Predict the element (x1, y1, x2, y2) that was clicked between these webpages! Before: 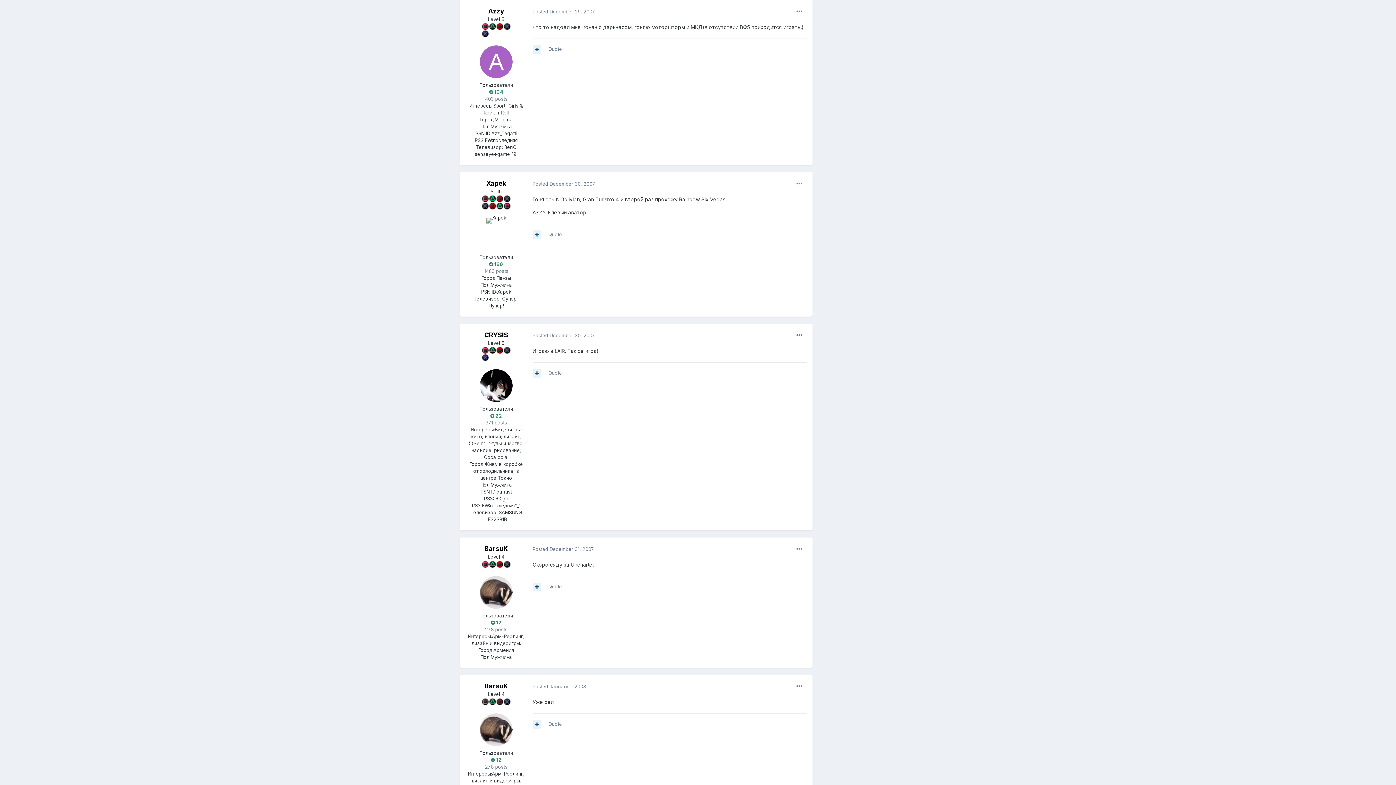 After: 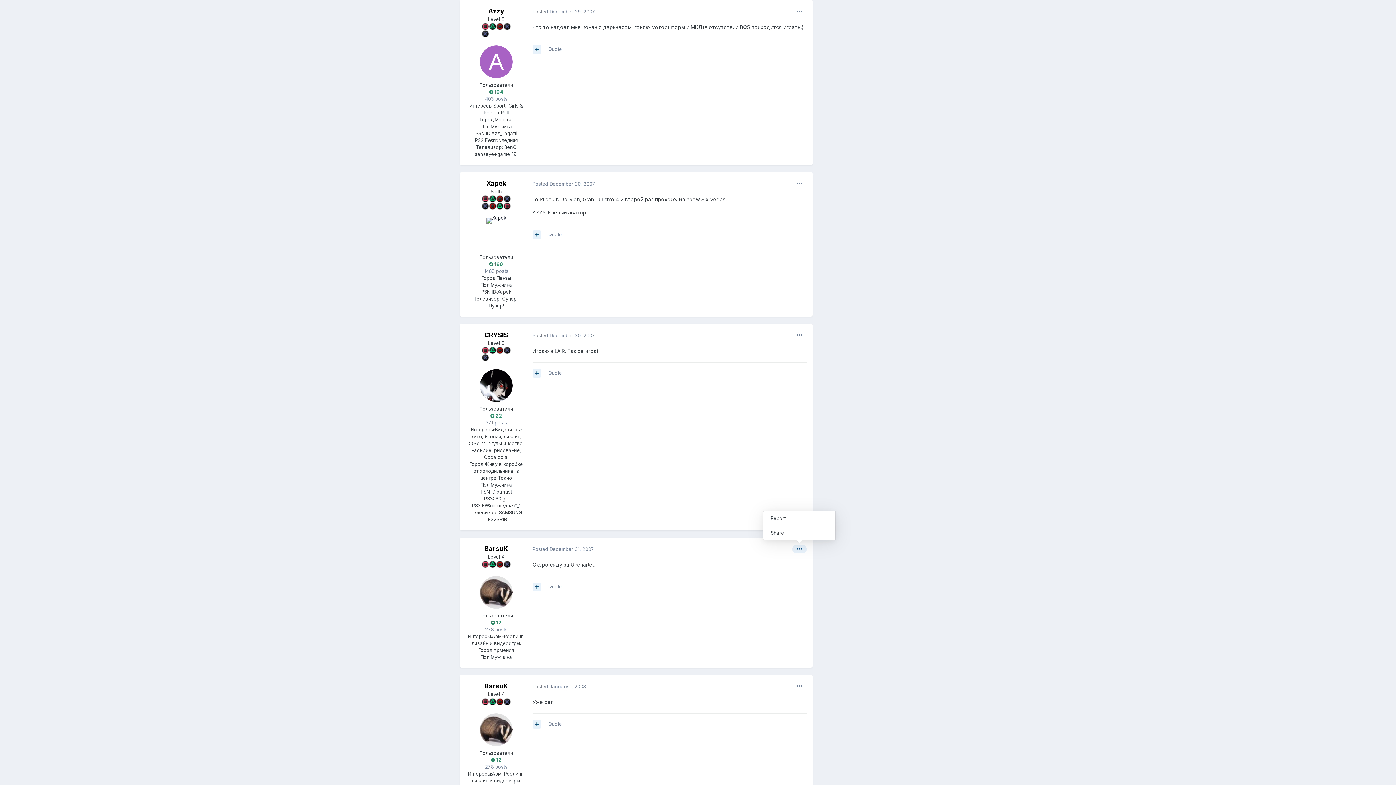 Action: bbox: (792, 545, 806, 553)